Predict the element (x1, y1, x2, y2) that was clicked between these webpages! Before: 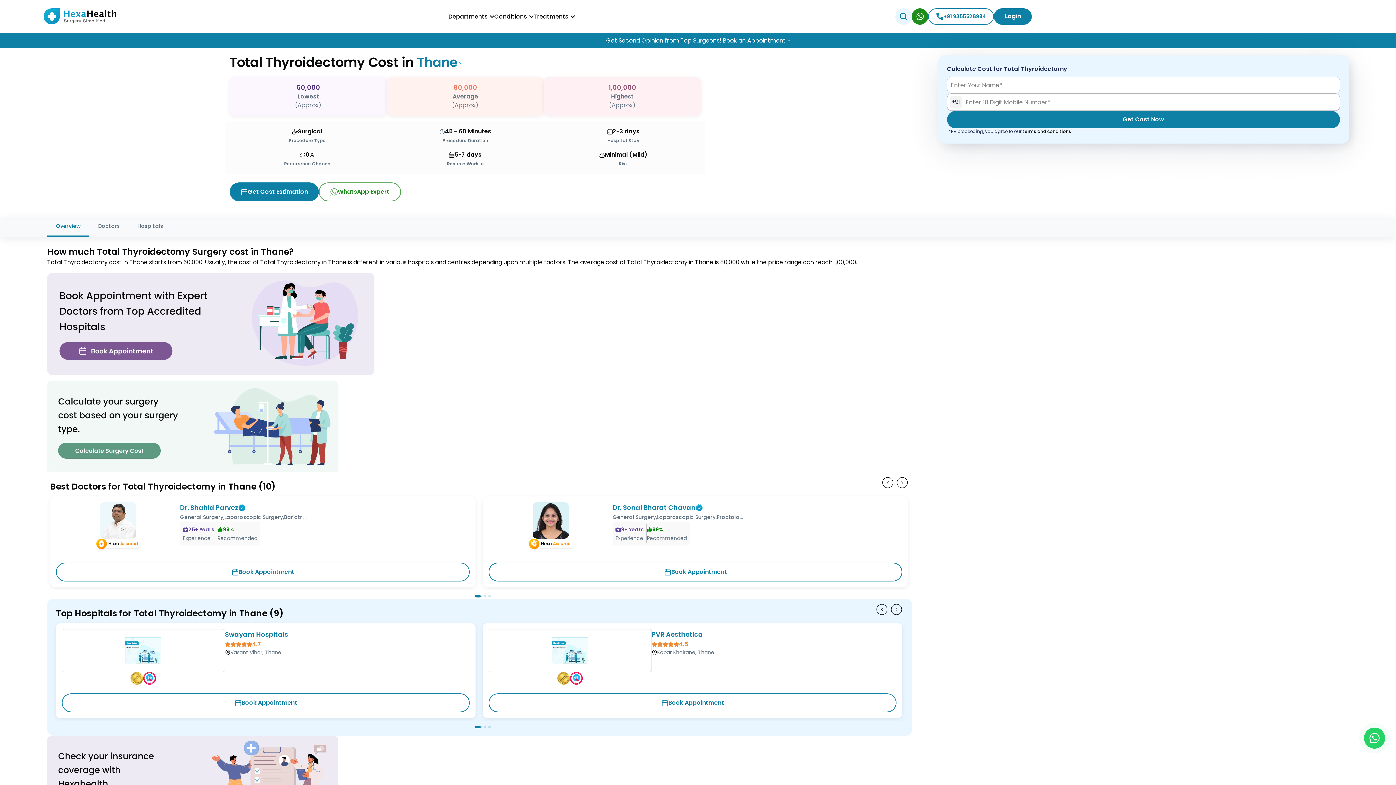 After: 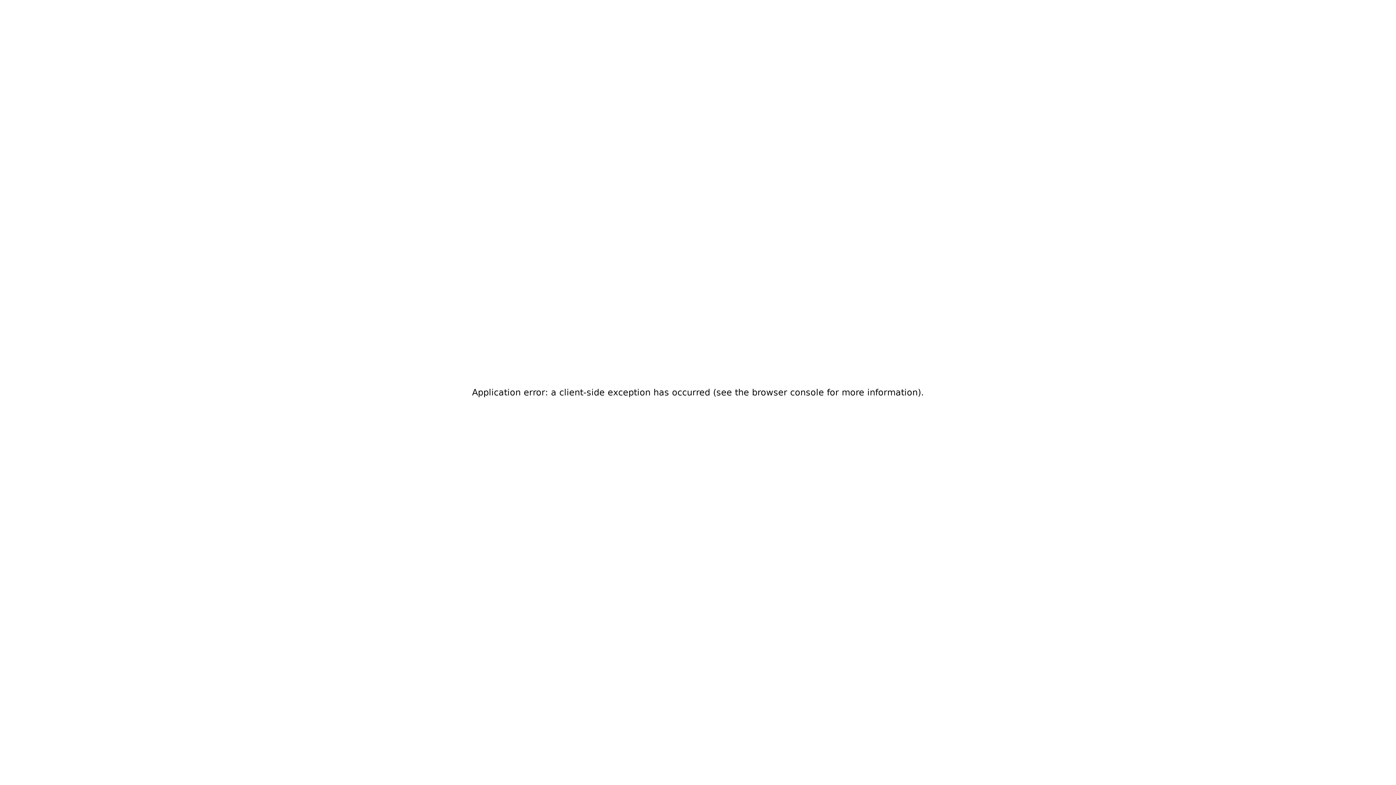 Action: label: Dr. Sonal Bharat Chavan bbox: (612, 400, 695, 411)